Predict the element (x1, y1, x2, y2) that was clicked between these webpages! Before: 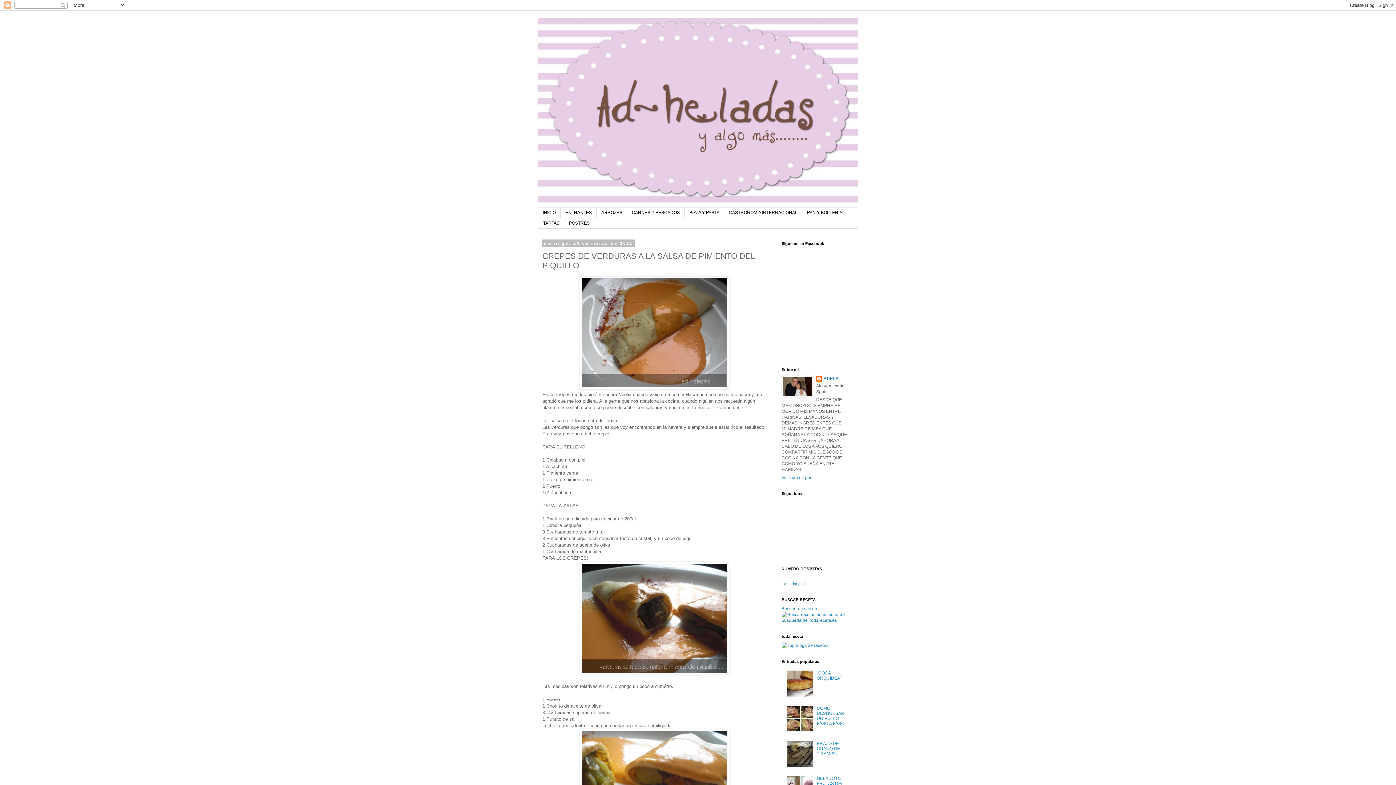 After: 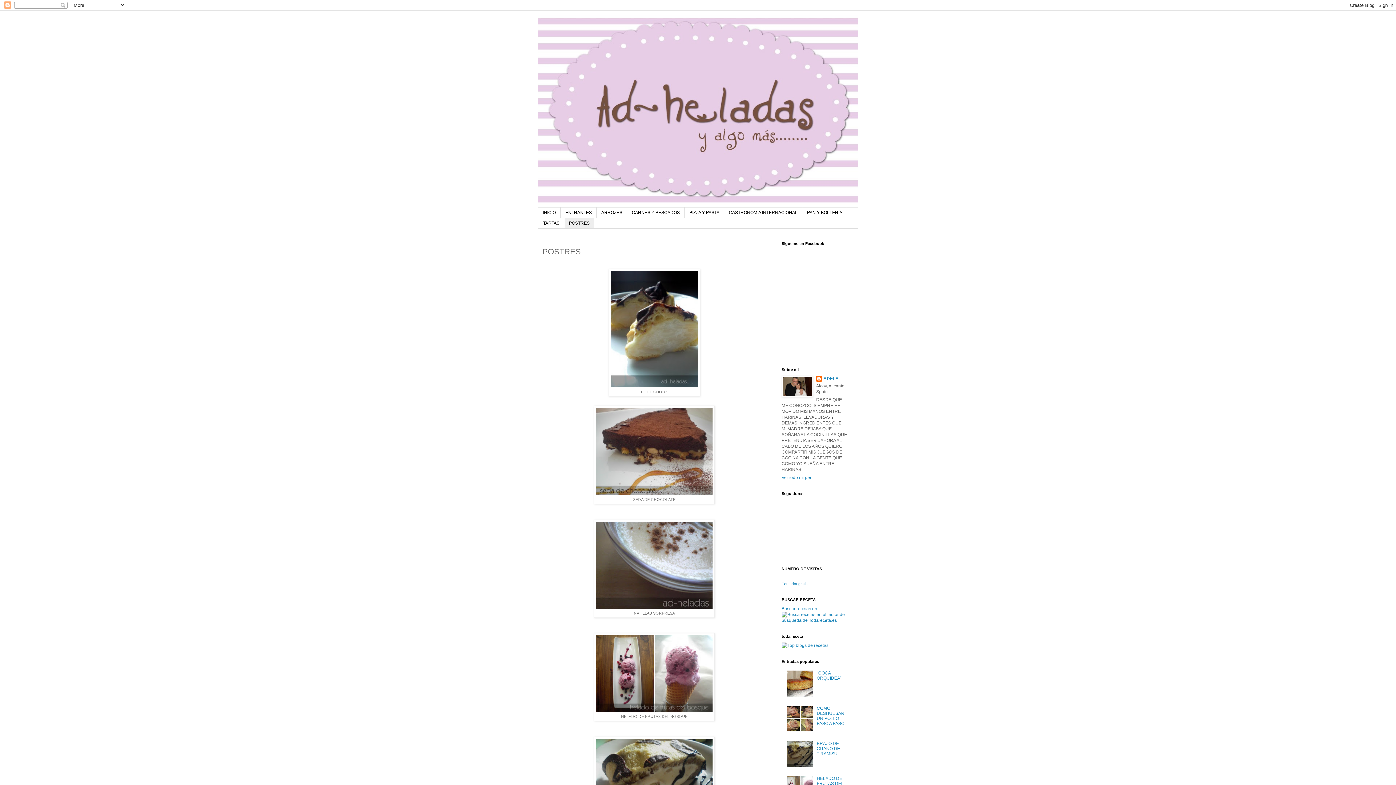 Action: label: POSTRES bbox: (564, 217, 594, 228)